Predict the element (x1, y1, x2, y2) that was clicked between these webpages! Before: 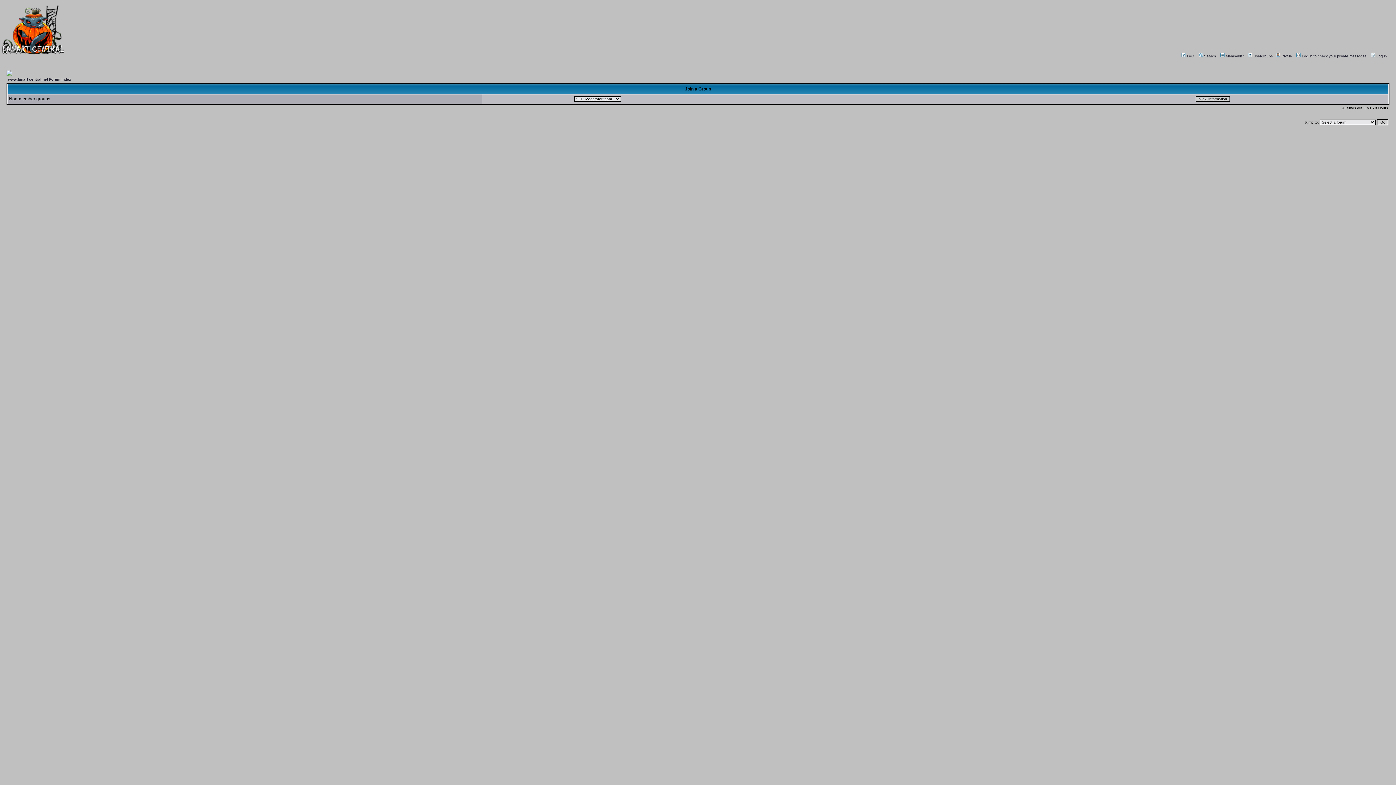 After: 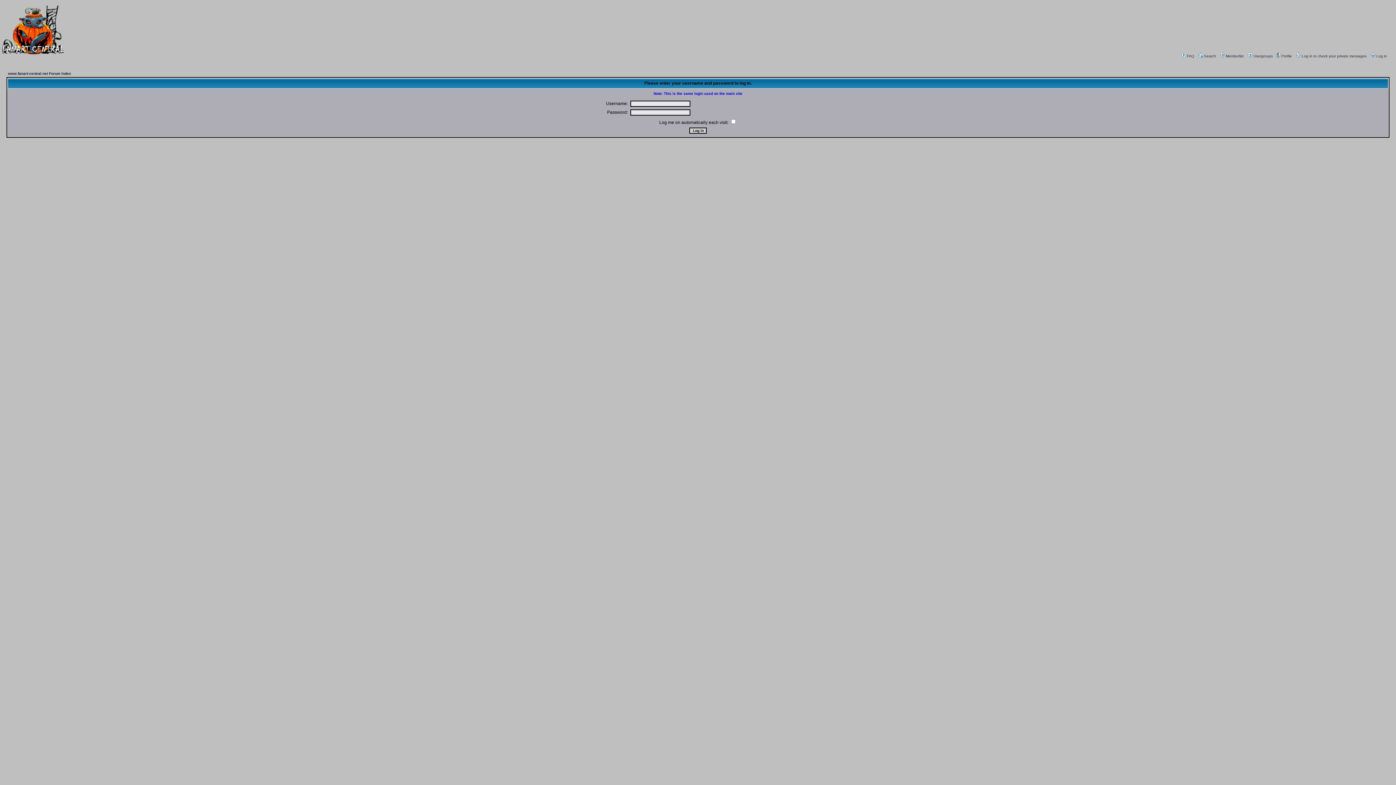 Action: bbox: (1370, 54, 1387, 58) label: Log in